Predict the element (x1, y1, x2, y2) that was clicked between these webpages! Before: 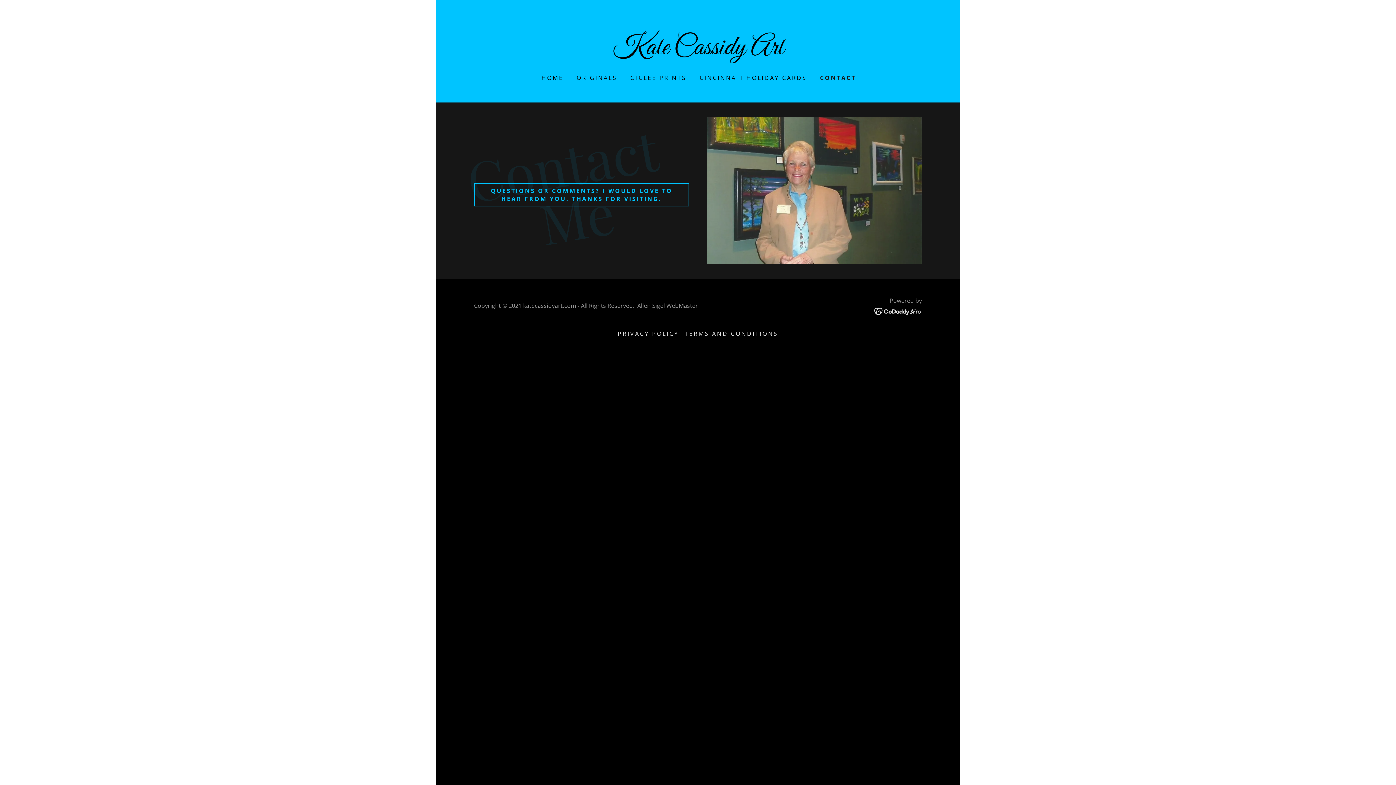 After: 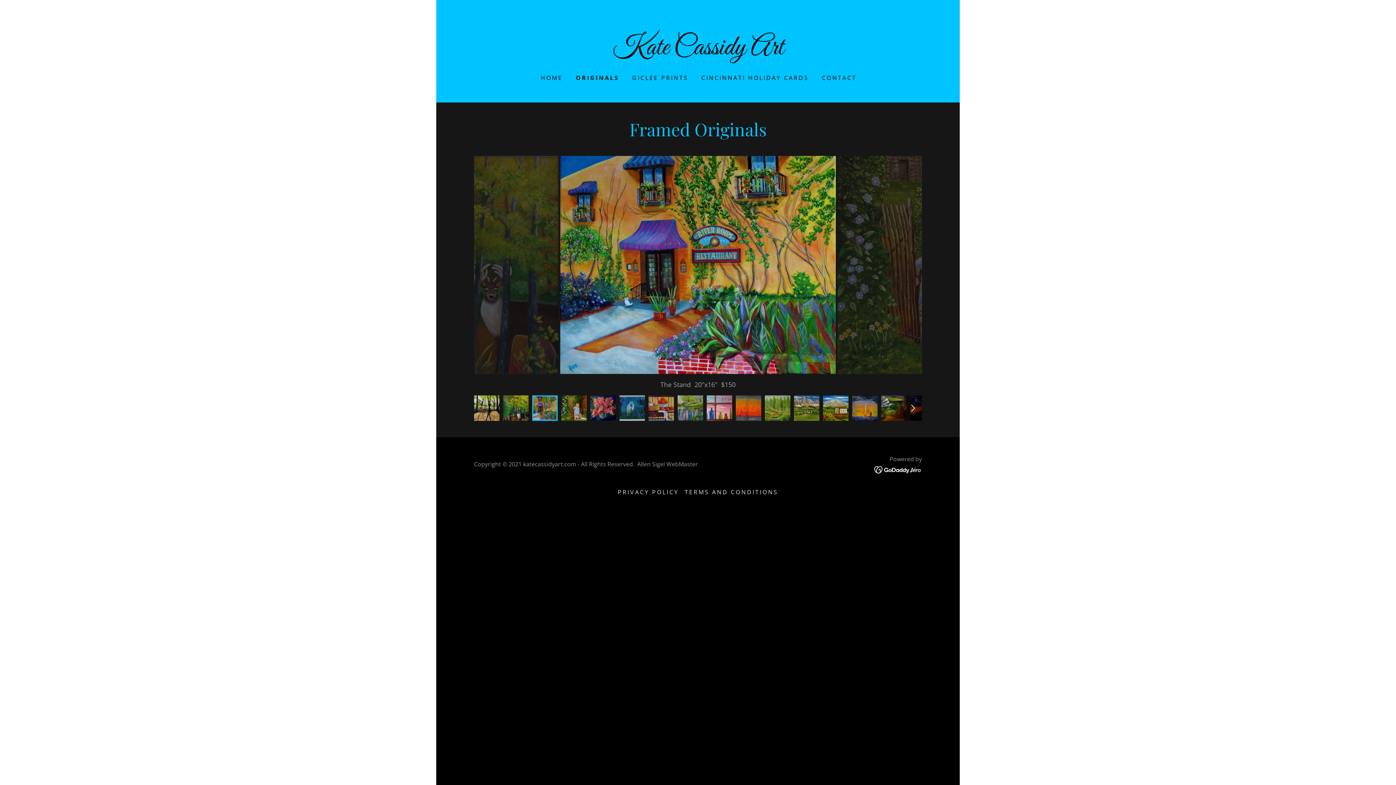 Action: label: ORIGINALS bbox: (573, 71, 619, 84)